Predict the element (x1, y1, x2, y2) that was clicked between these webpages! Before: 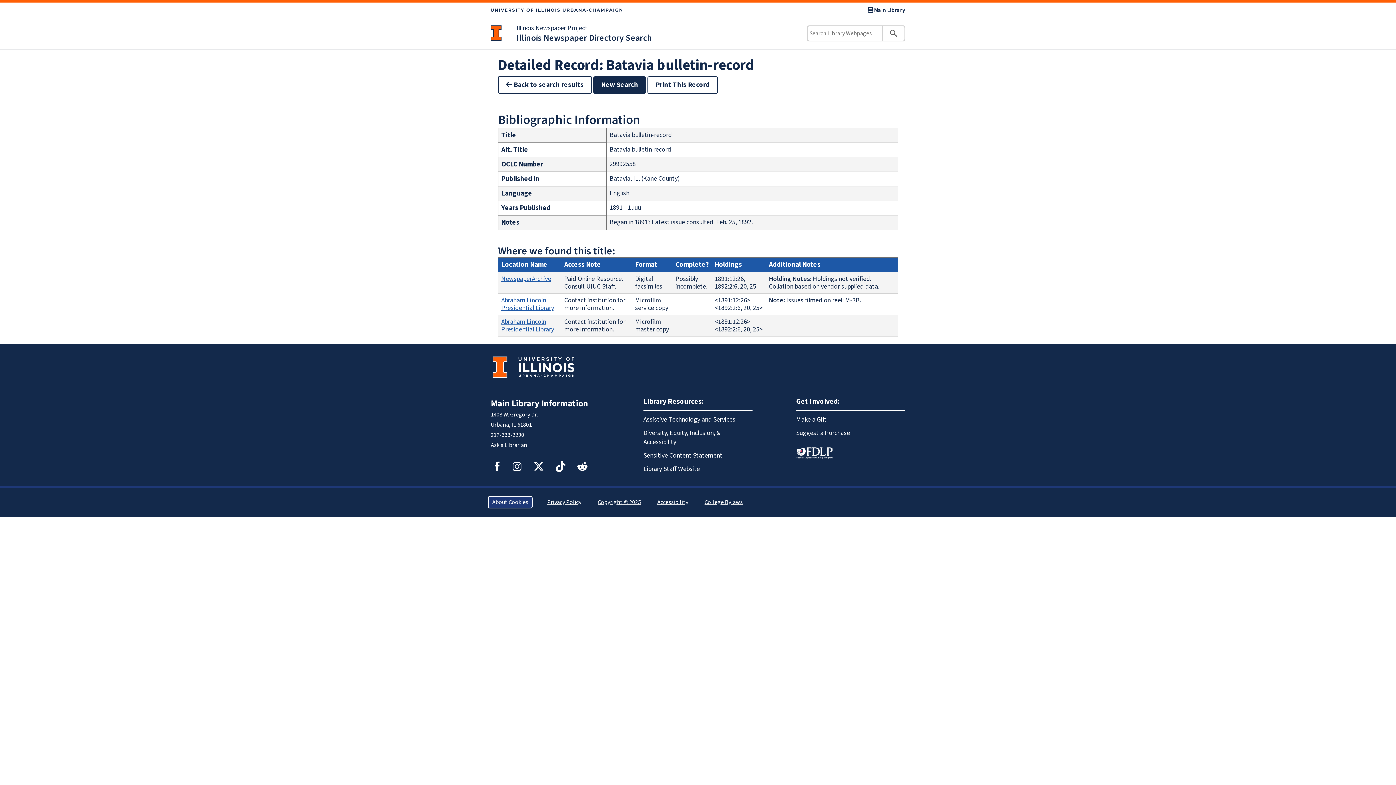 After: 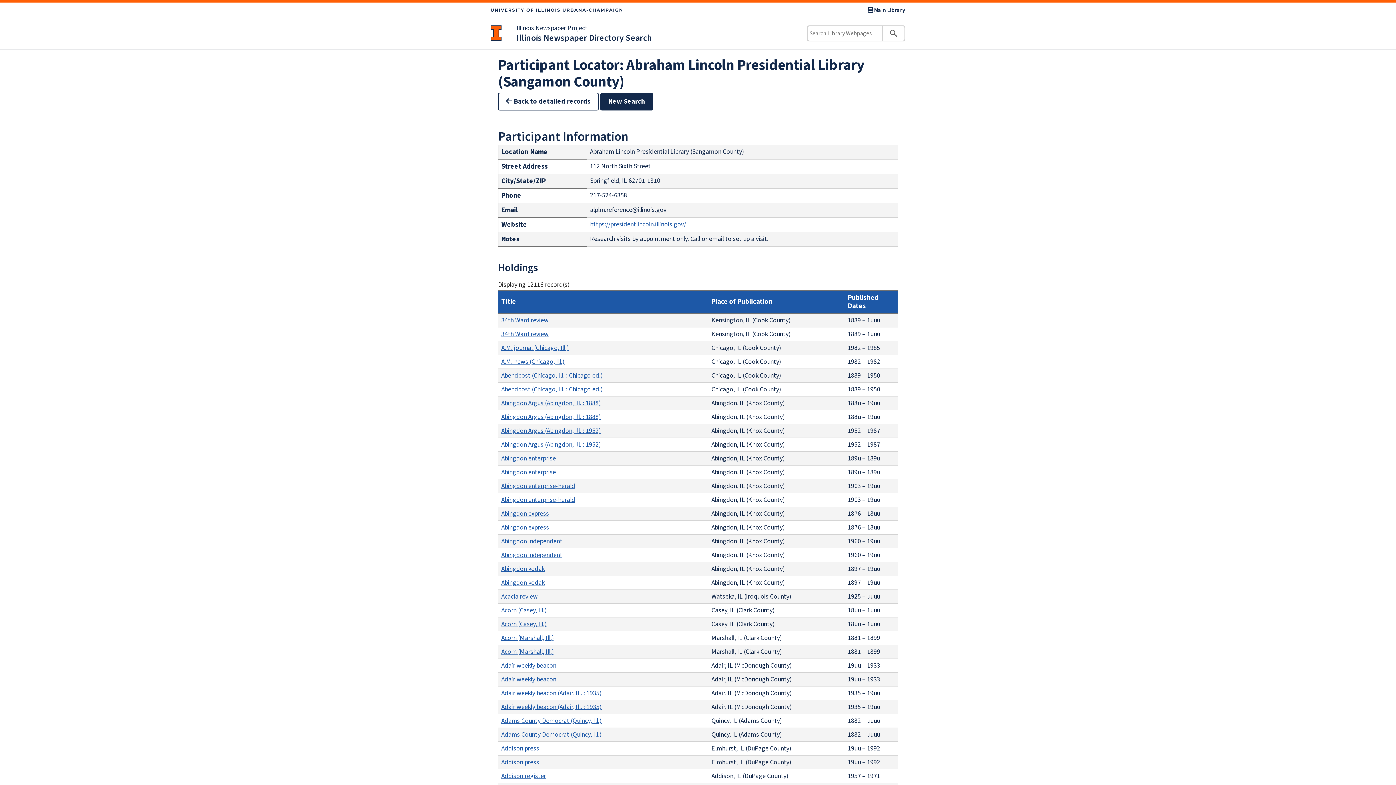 Action: bbox: (501, 317, 554, 334) label: Abraham Lincoln Presidential Library